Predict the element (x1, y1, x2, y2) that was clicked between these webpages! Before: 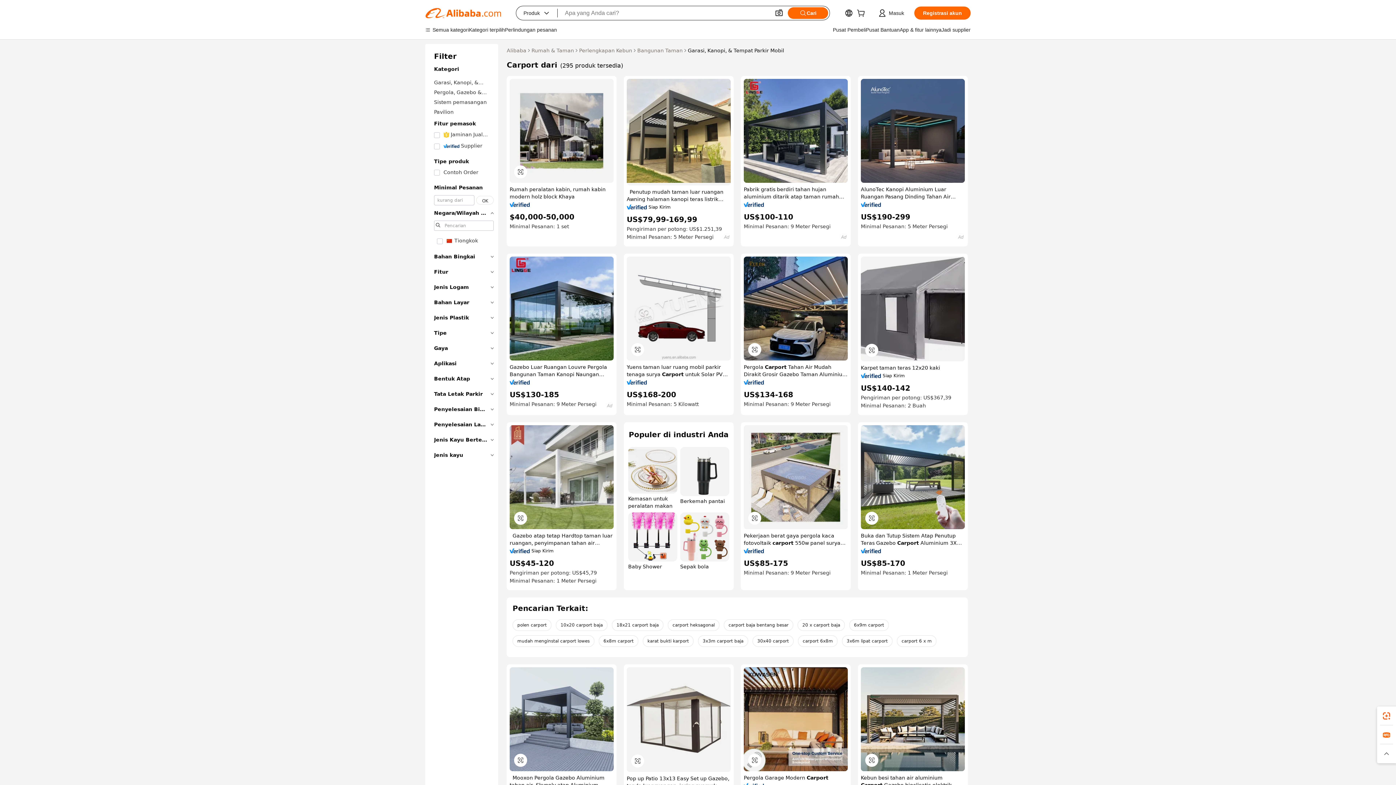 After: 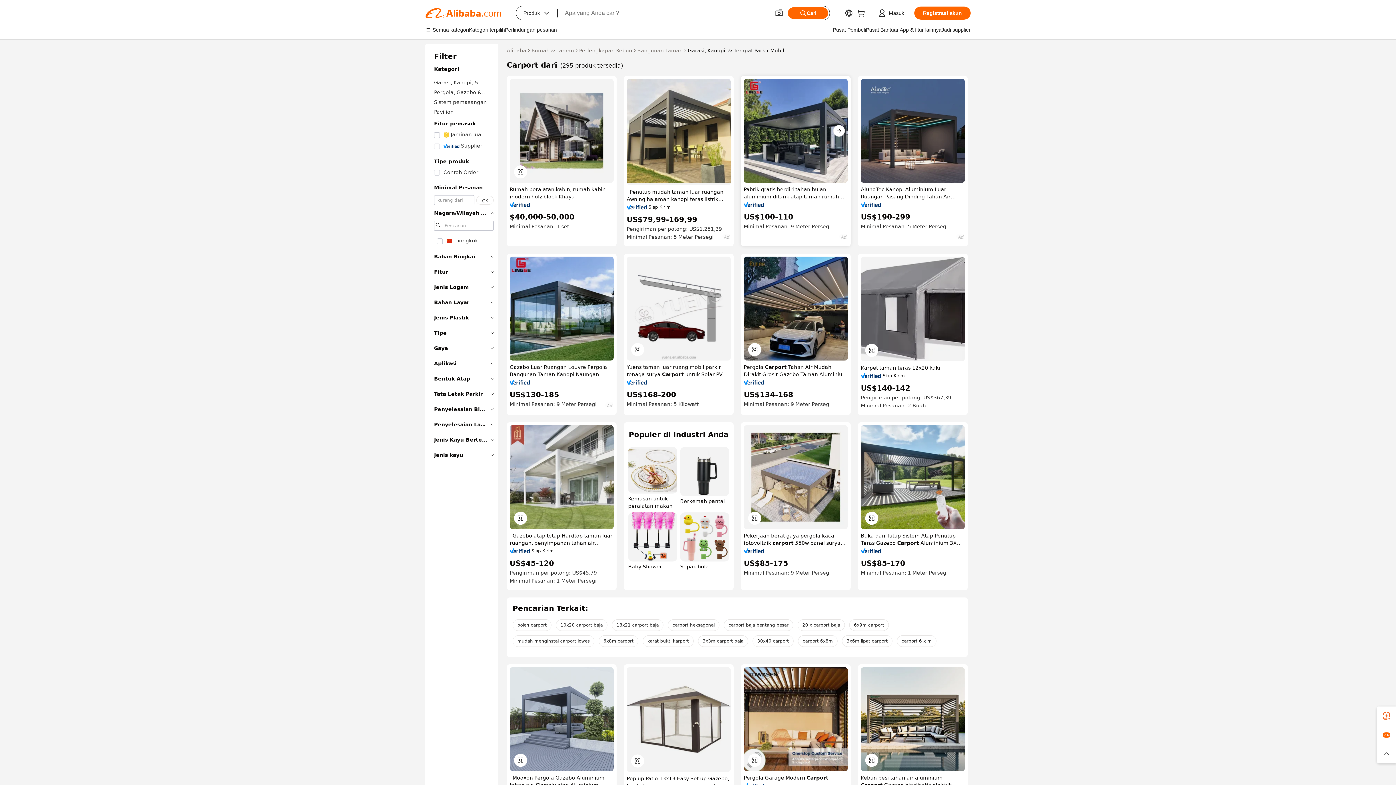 Action: bbox: (744, 78, 848, 182)